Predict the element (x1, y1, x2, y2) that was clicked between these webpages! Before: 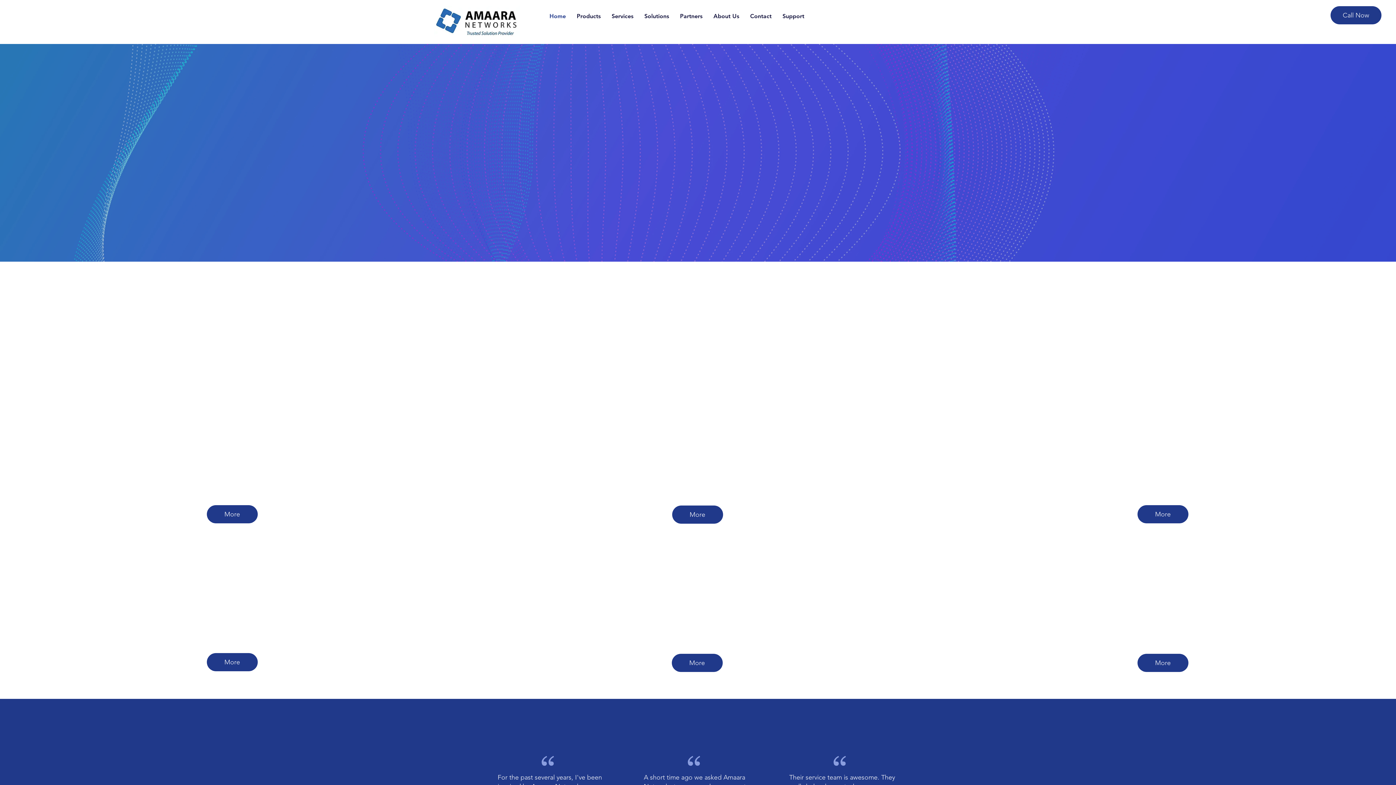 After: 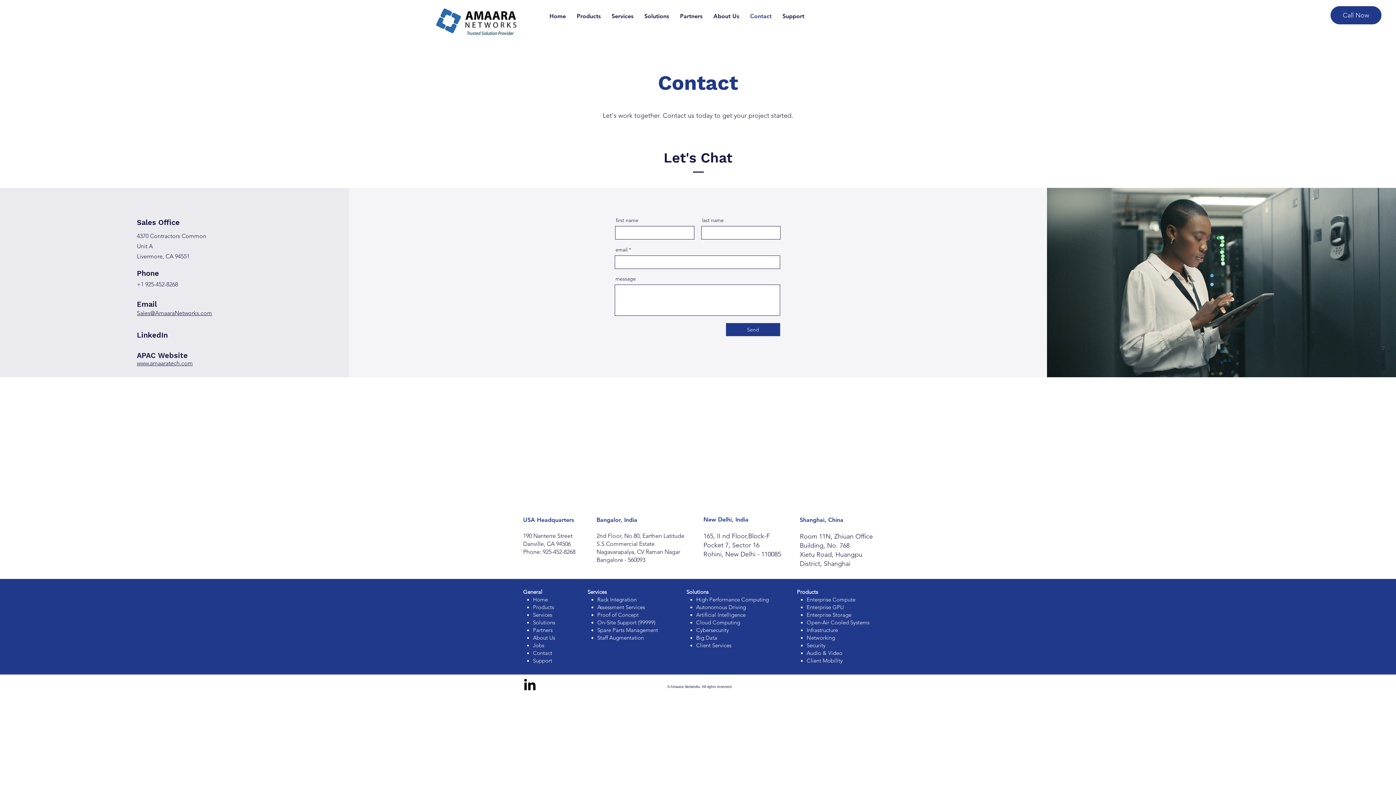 Action: label: Contact bbox: (744, 7, 777, 25)